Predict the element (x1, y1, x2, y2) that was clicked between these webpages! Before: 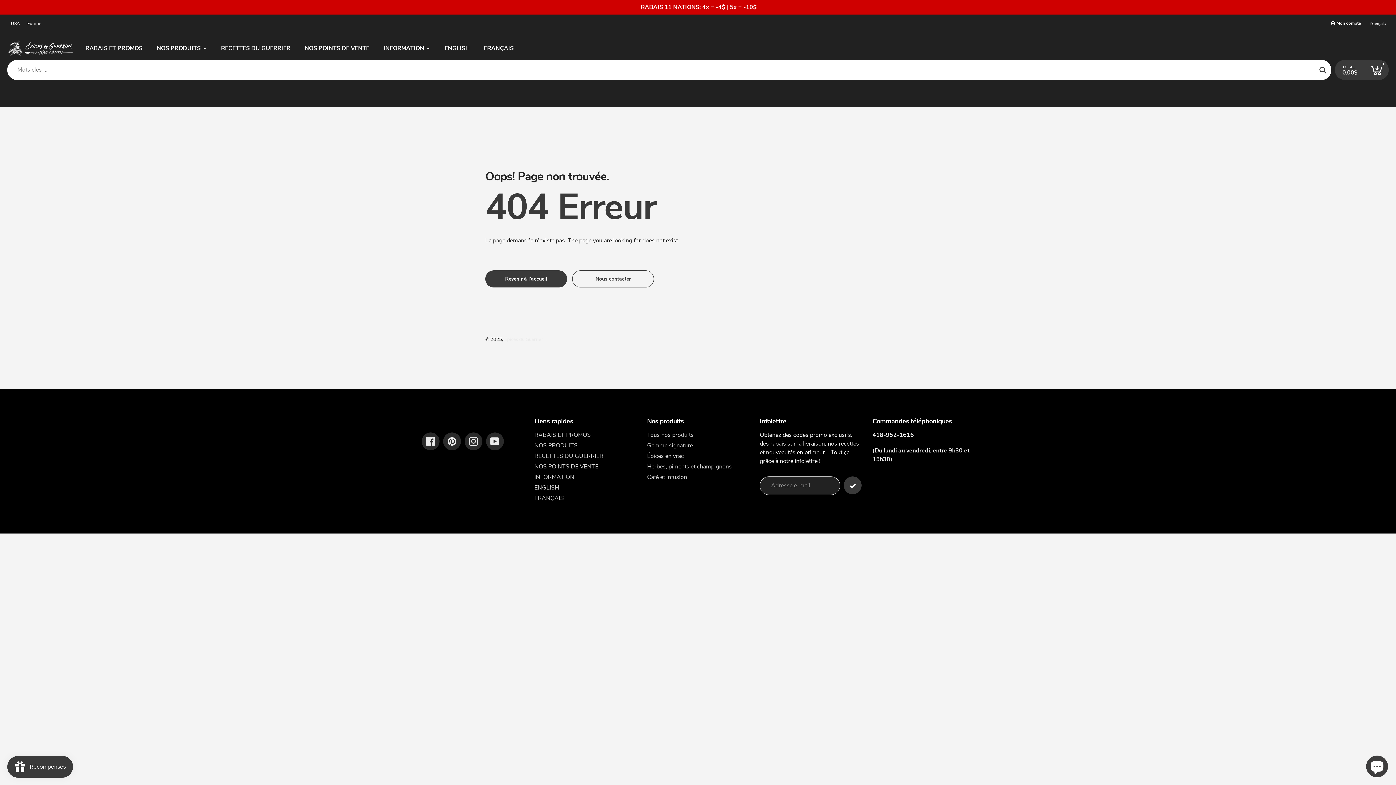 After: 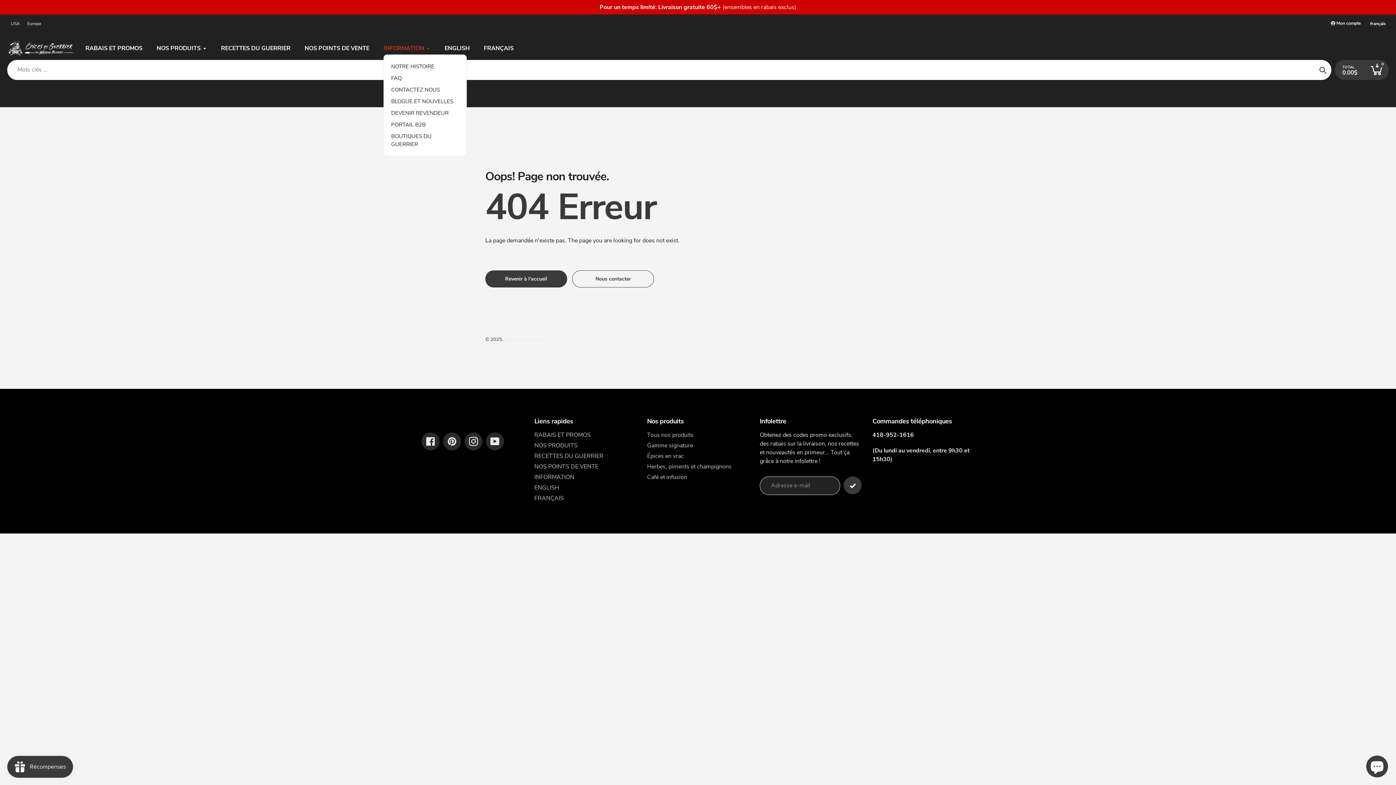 Action: bbox: (383, 43, 430, 52) label: INFORMATION